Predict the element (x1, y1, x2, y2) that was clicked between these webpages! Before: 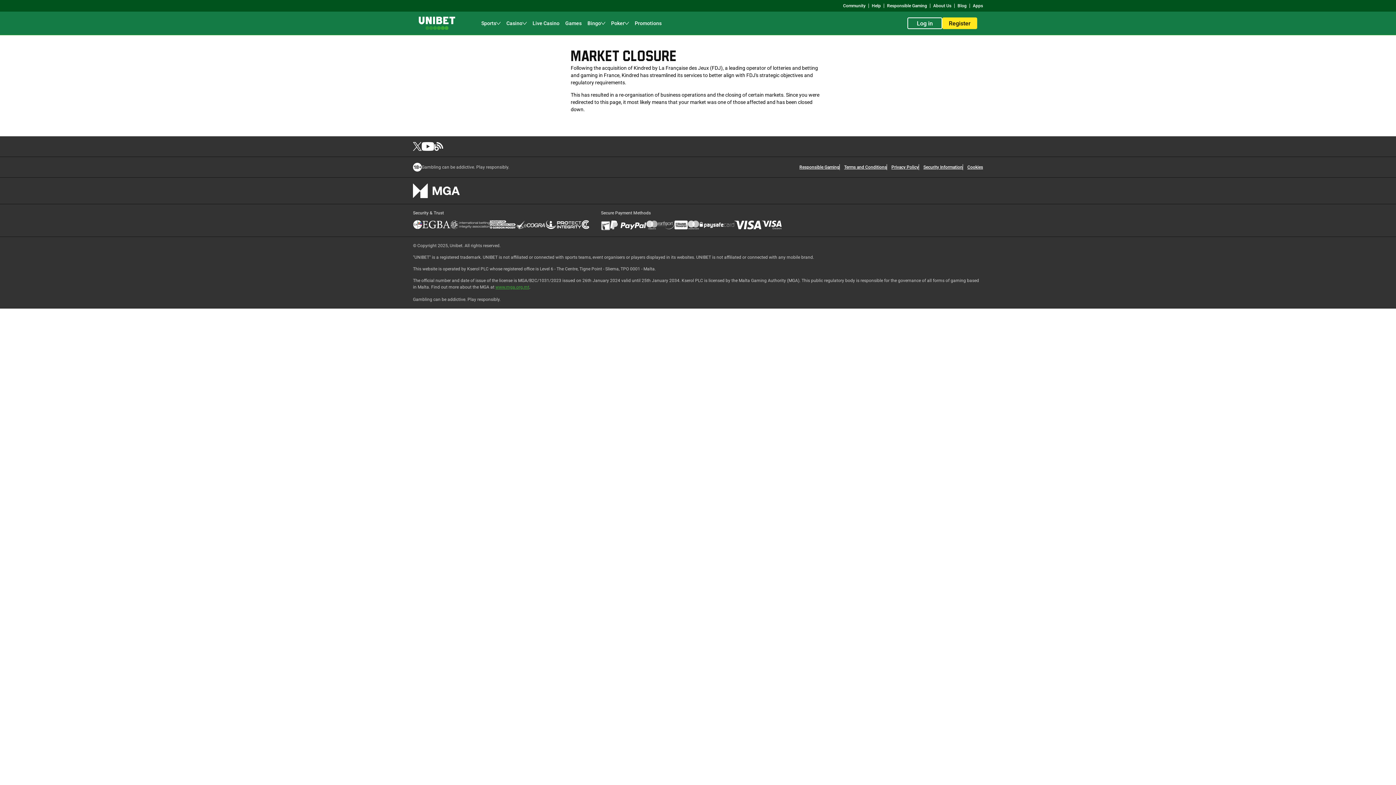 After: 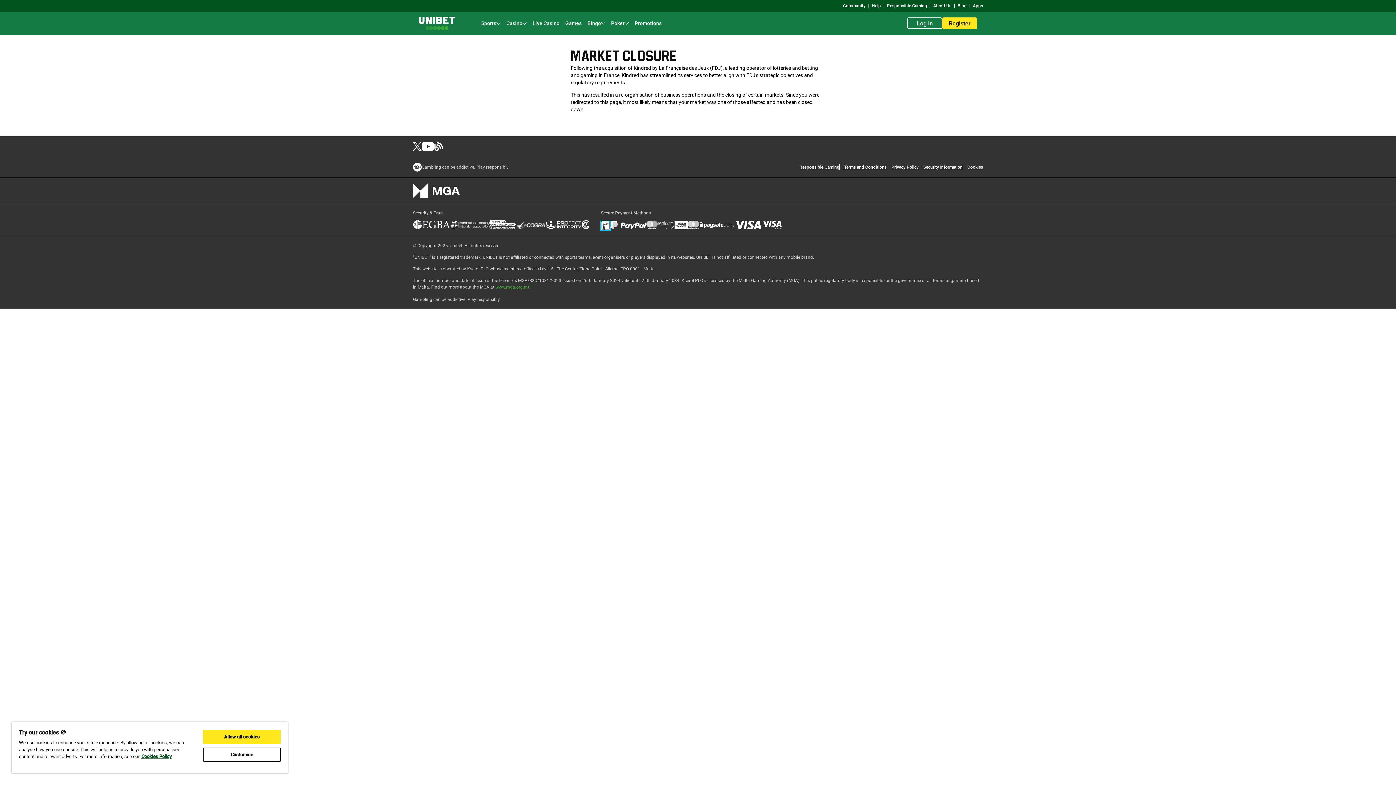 Action: bbox: (601, 221, 610, 230)